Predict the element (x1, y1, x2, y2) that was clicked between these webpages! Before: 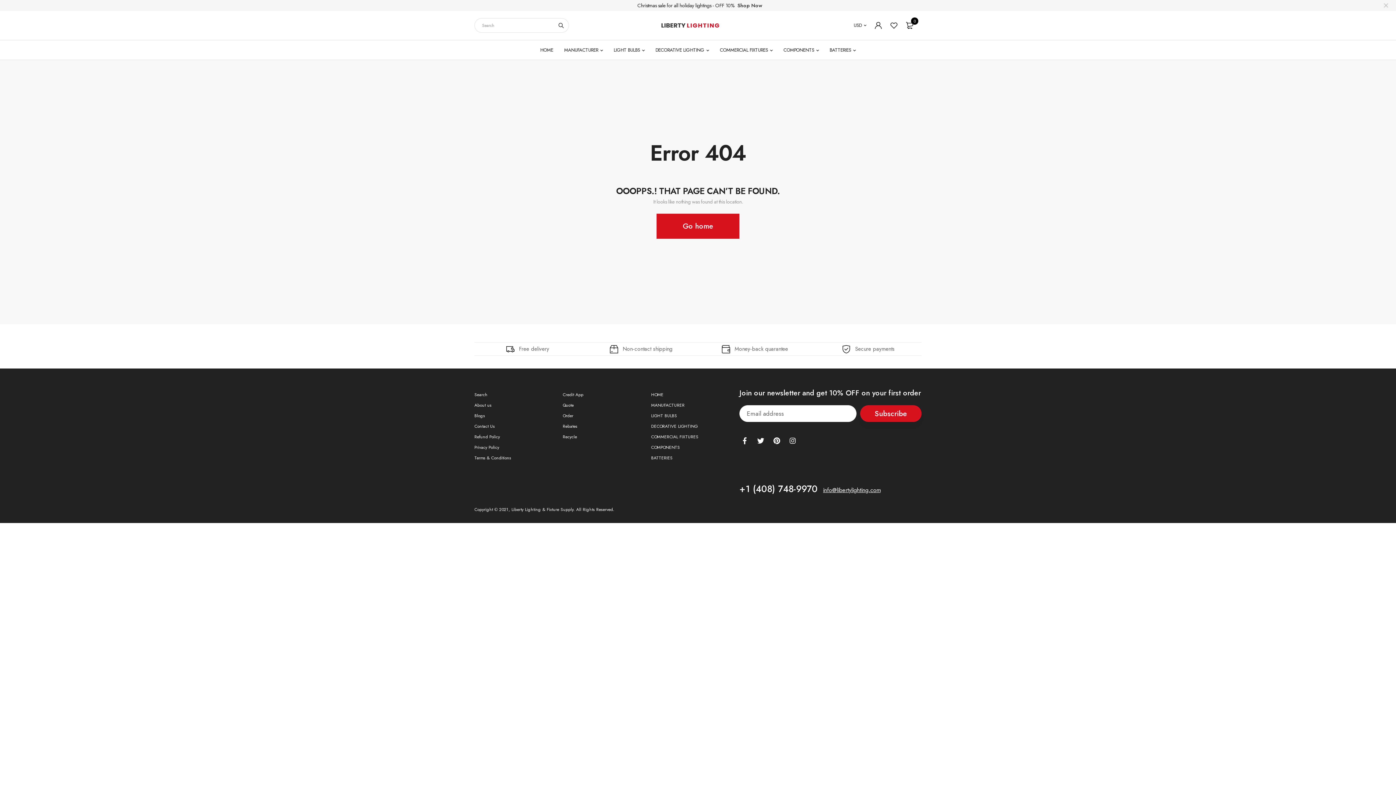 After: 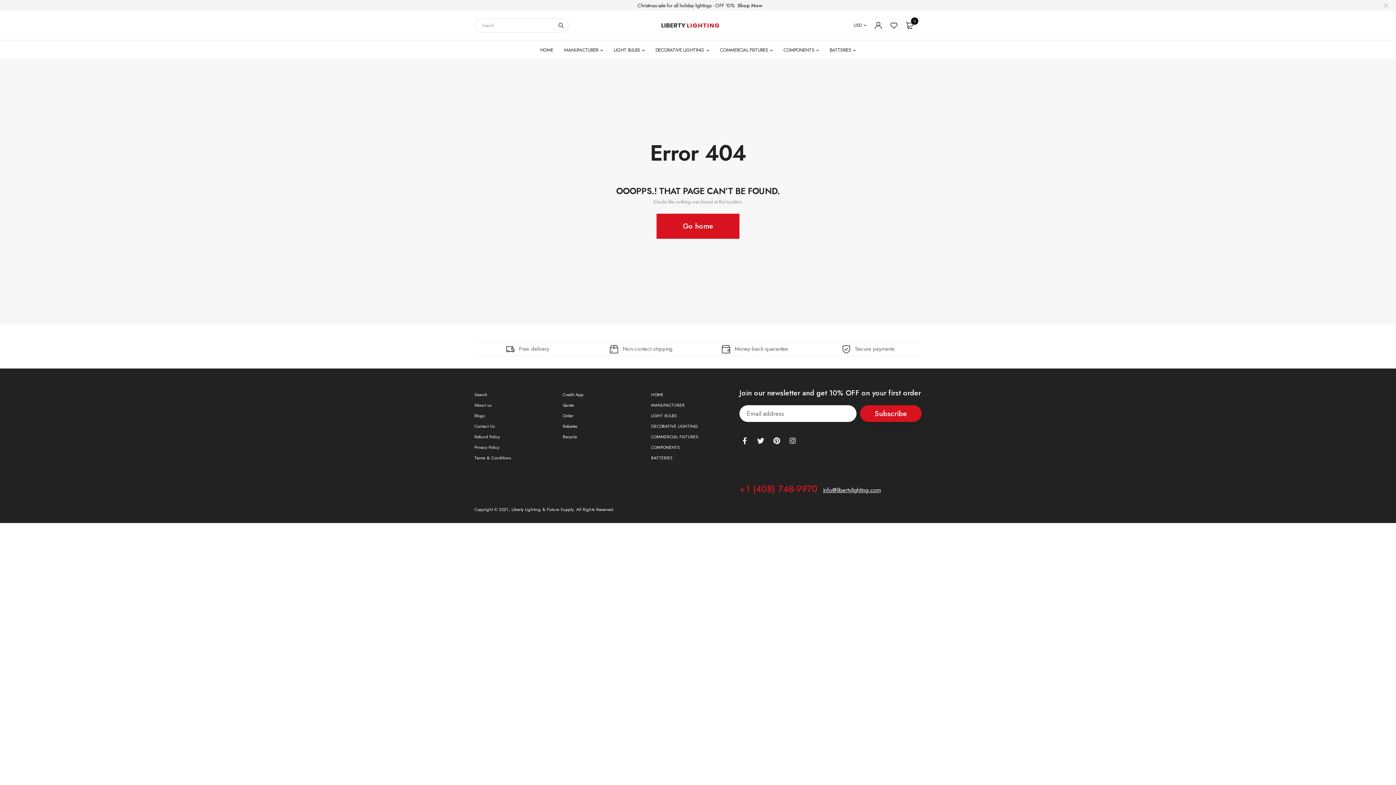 Action: label: +1 (408) 748-9970 bbox: (739, 482, 817, 495)